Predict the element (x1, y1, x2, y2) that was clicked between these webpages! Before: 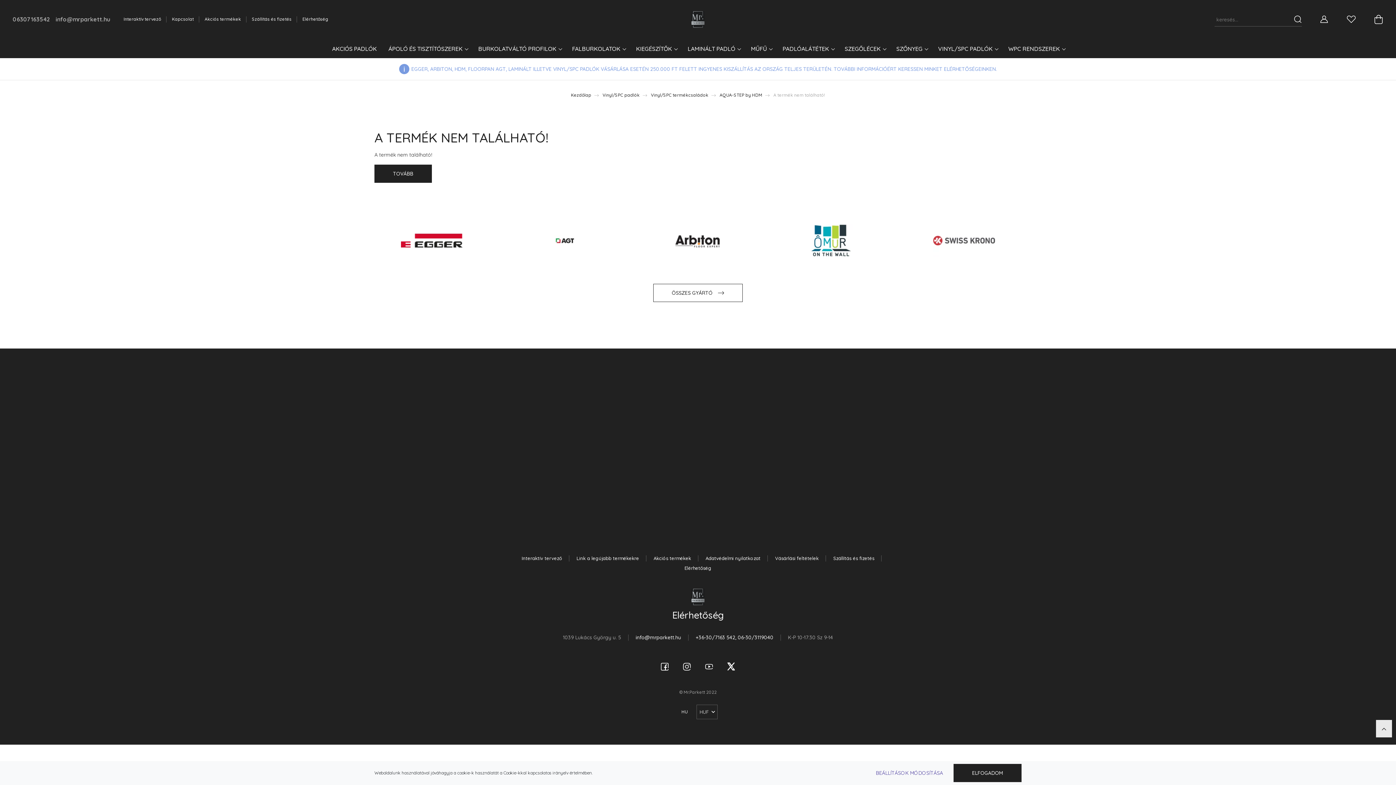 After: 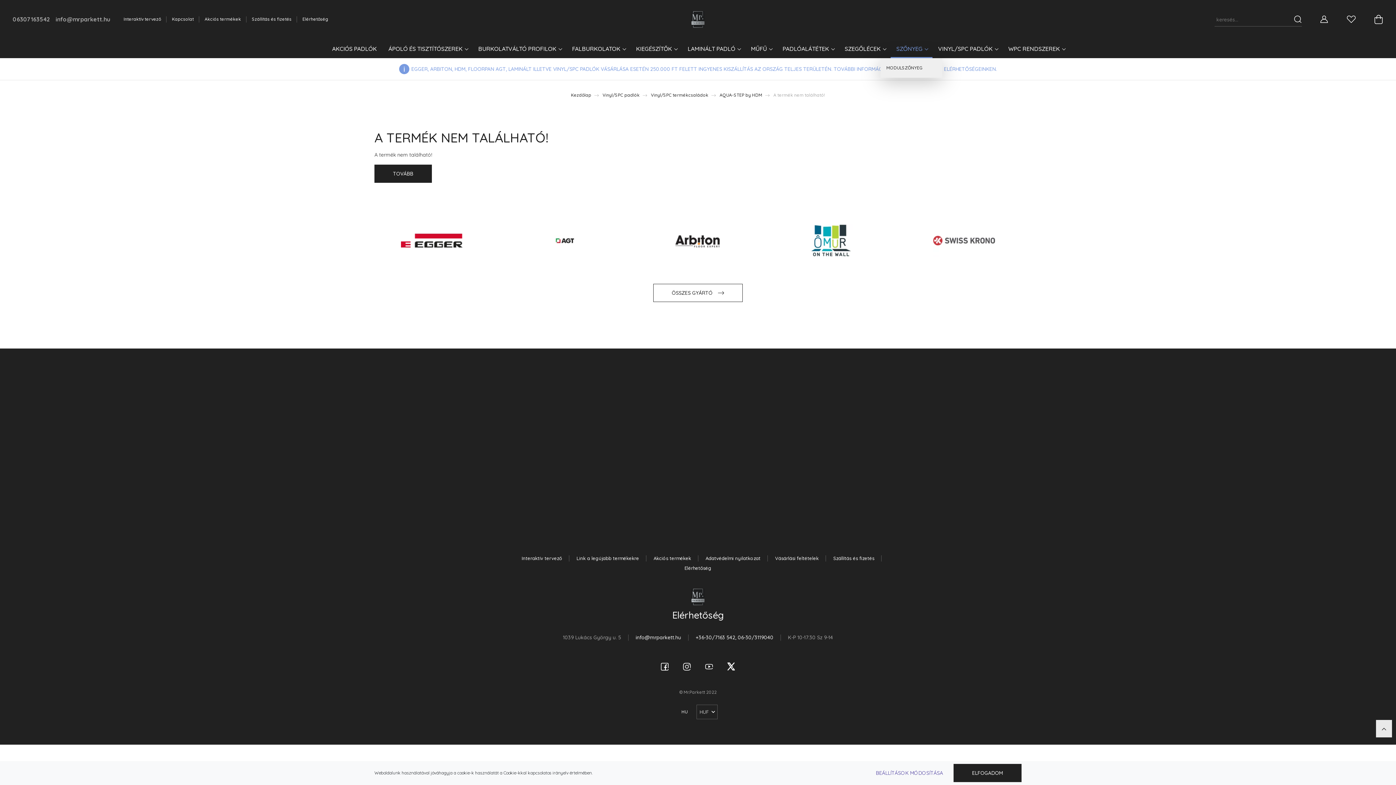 Action: bbox: (890, 41, 932, 58) label: SZŐNYEG 